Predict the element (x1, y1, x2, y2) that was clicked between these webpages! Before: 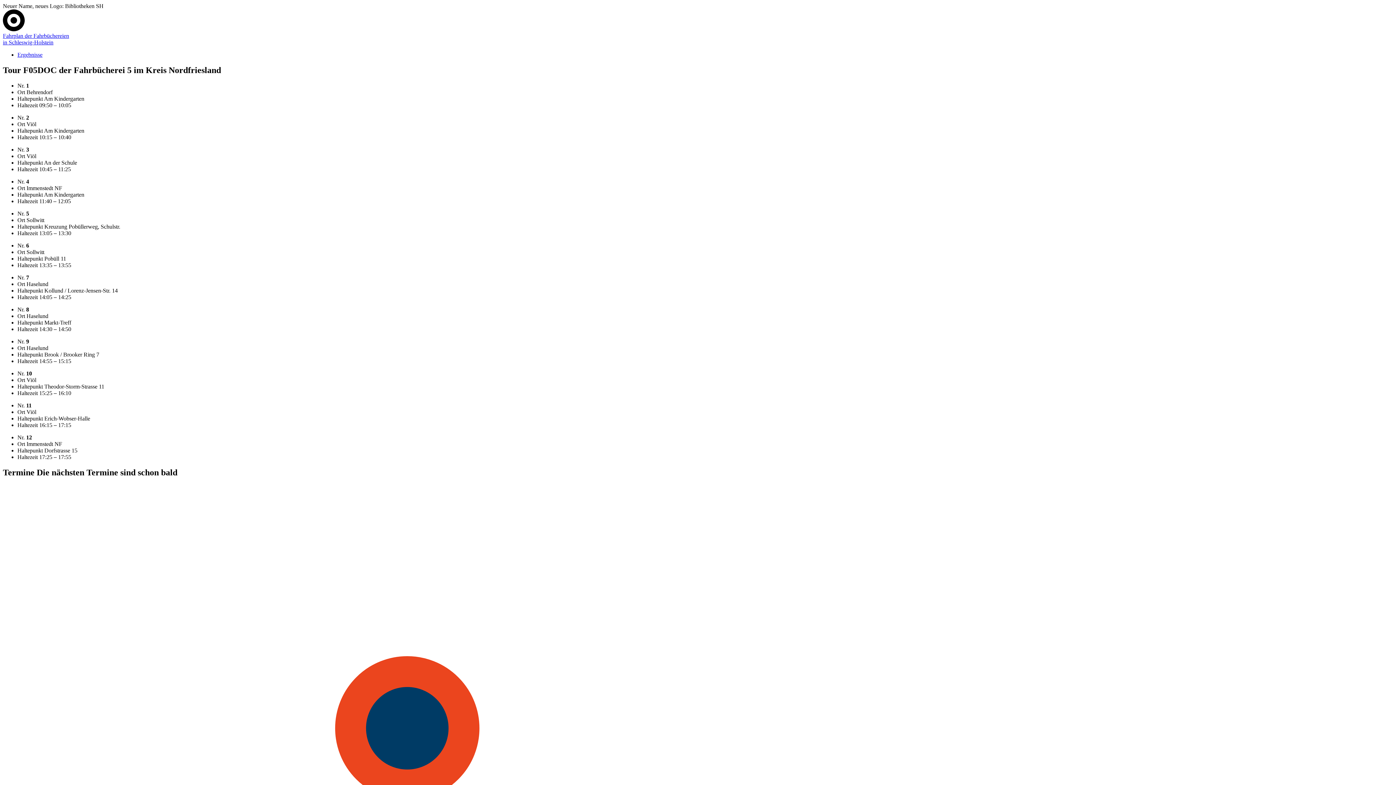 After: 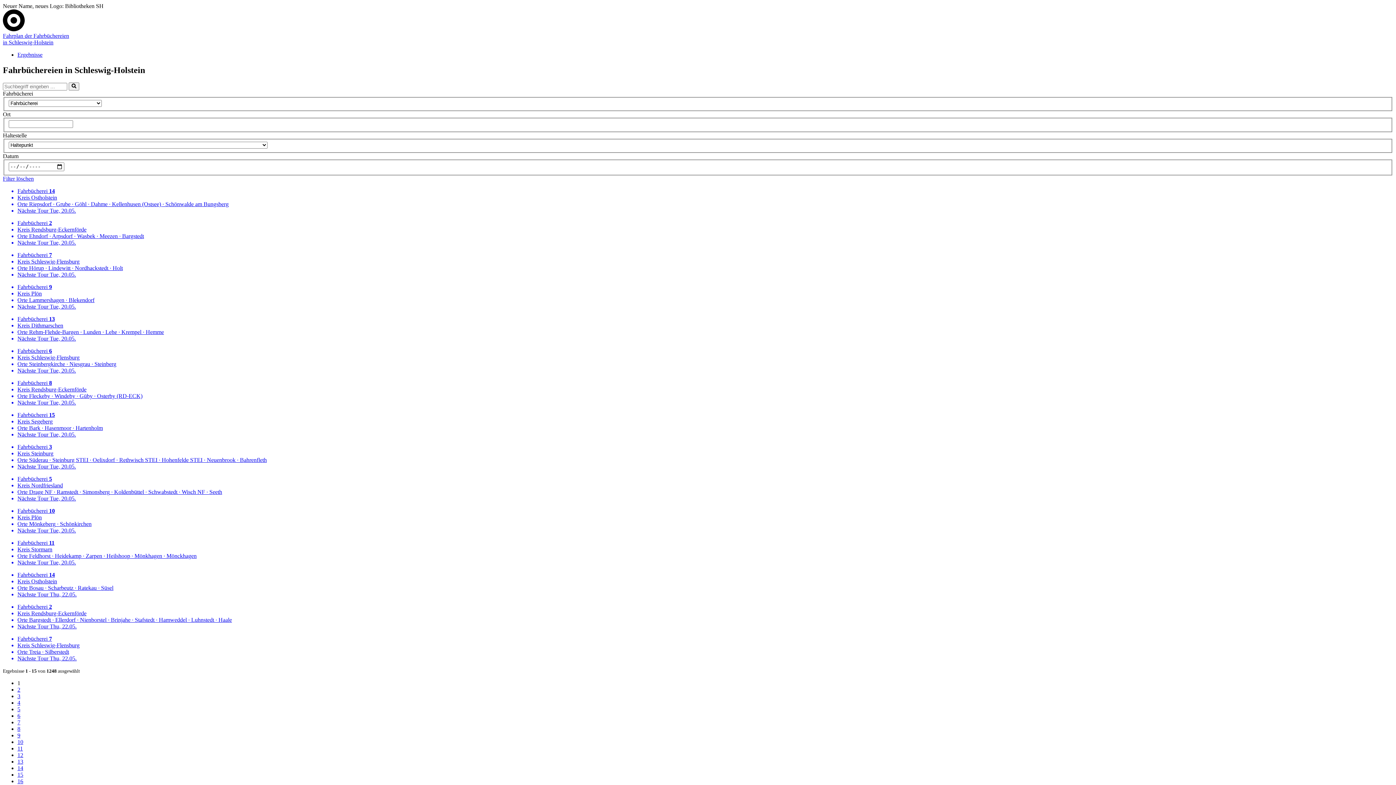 Action: label: Ergebnisse bbox: (17, 51, 42, 57)